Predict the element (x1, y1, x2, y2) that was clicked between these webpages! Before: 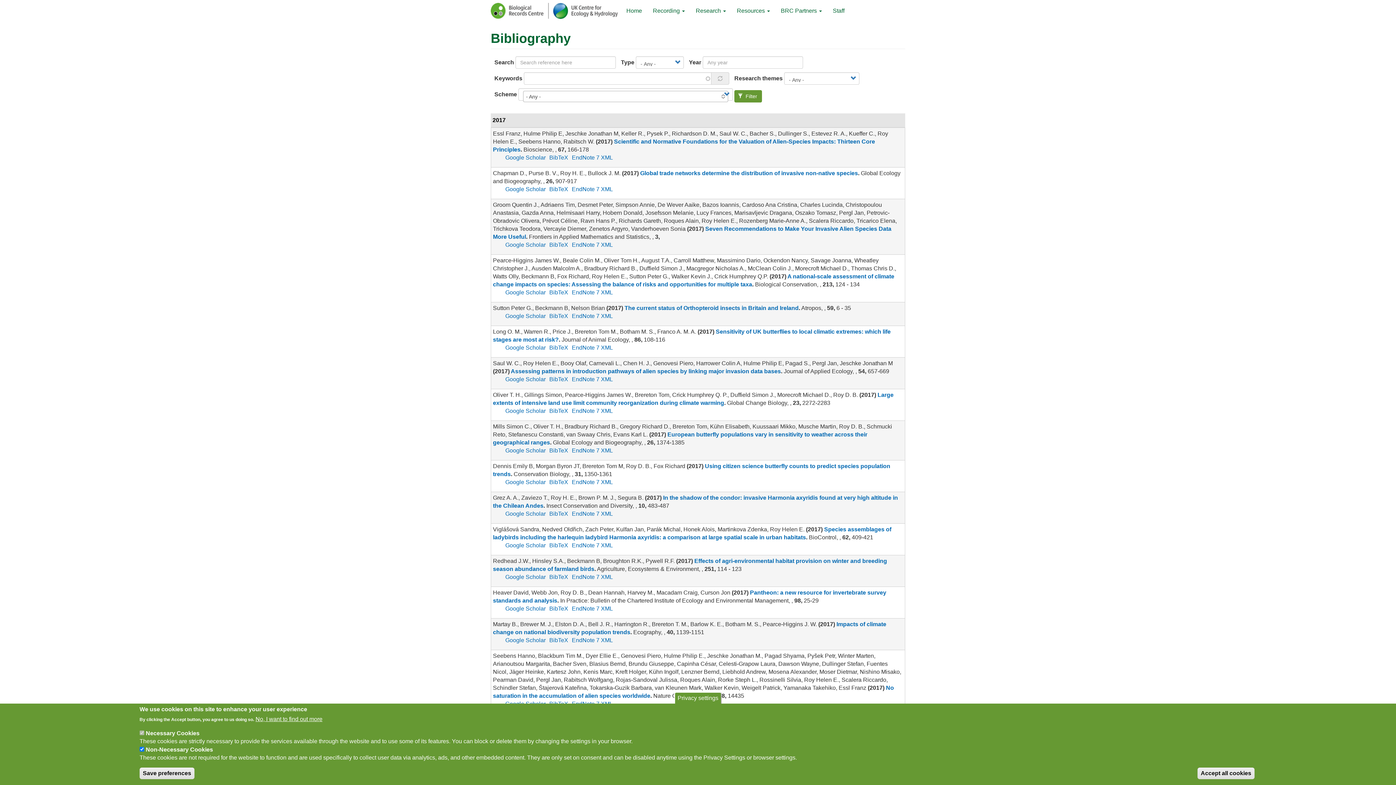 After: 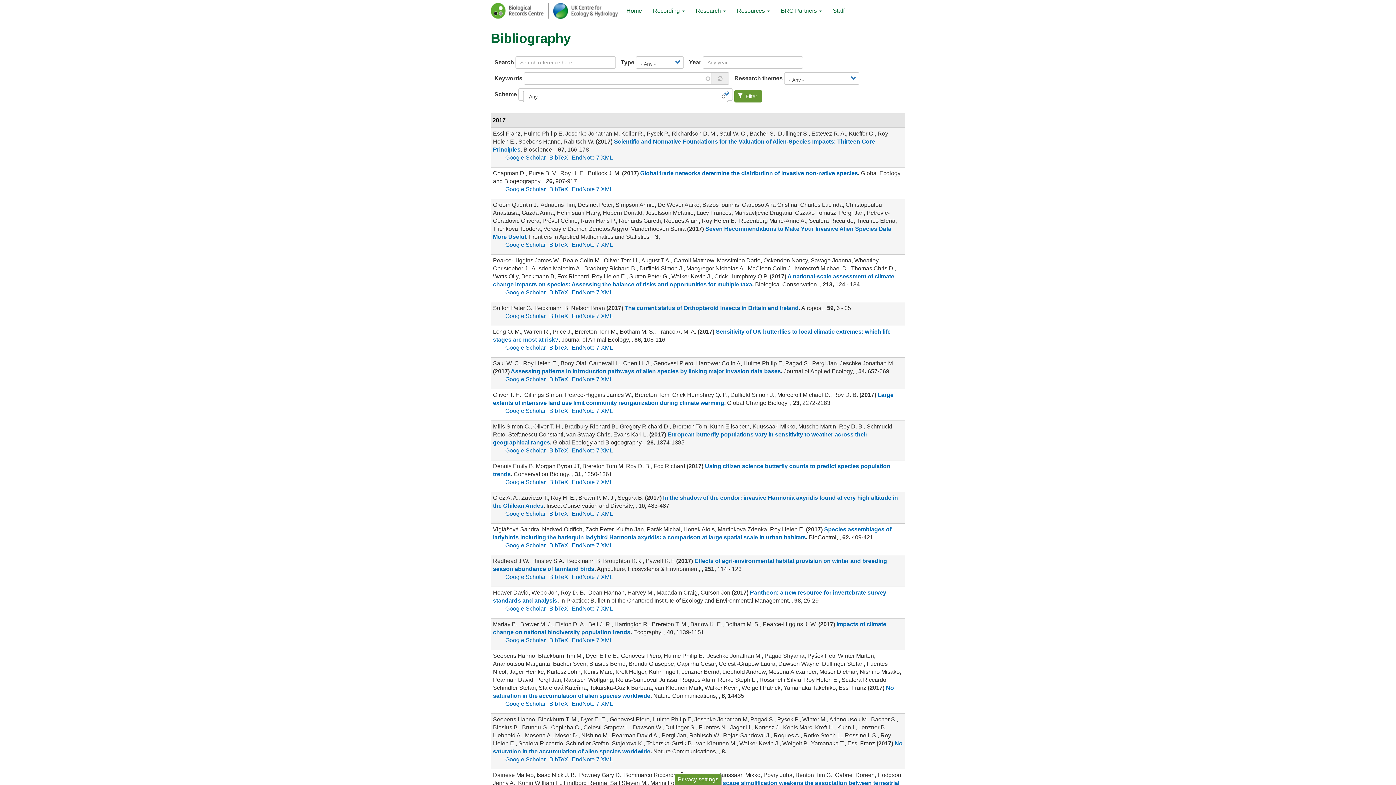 Action: bbox: (139, 768, 194, 779) label: Save preferences